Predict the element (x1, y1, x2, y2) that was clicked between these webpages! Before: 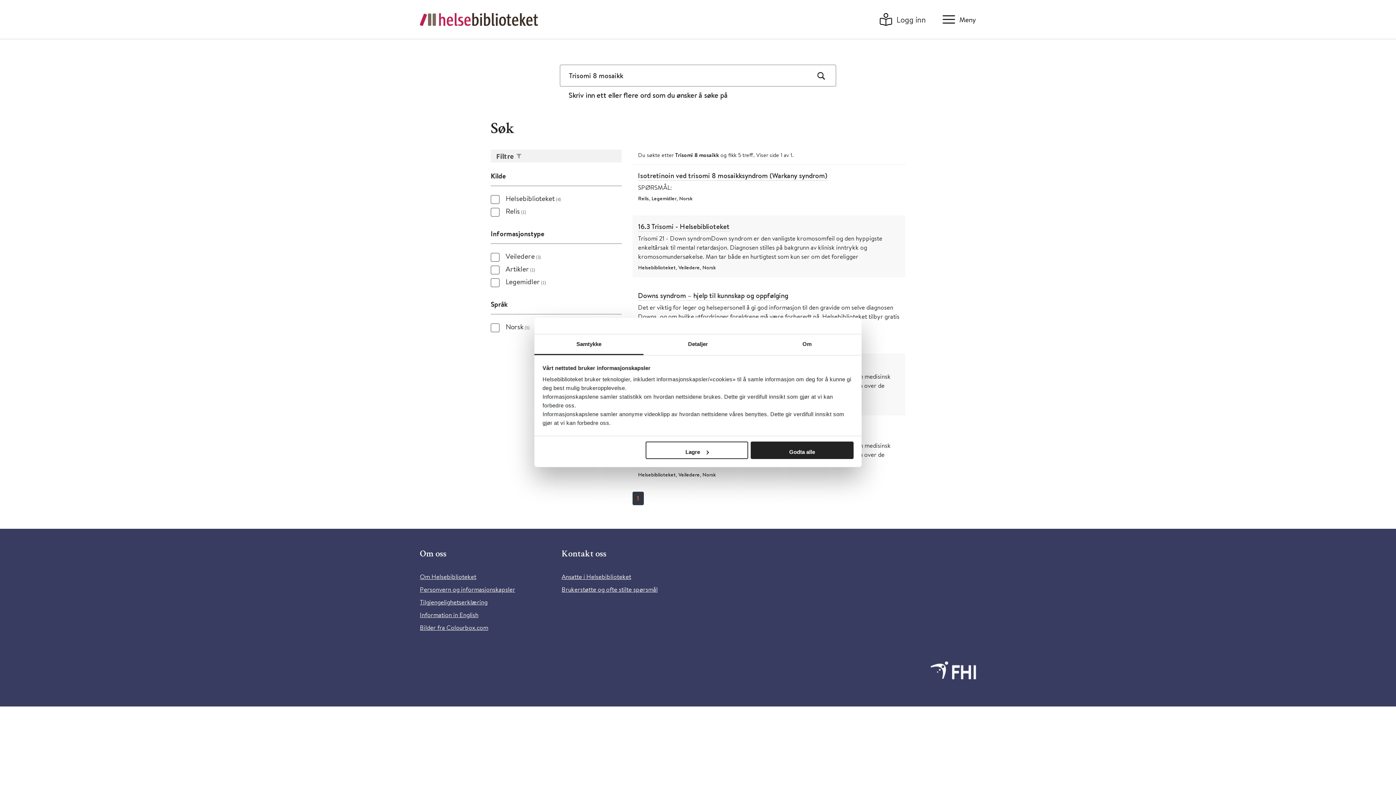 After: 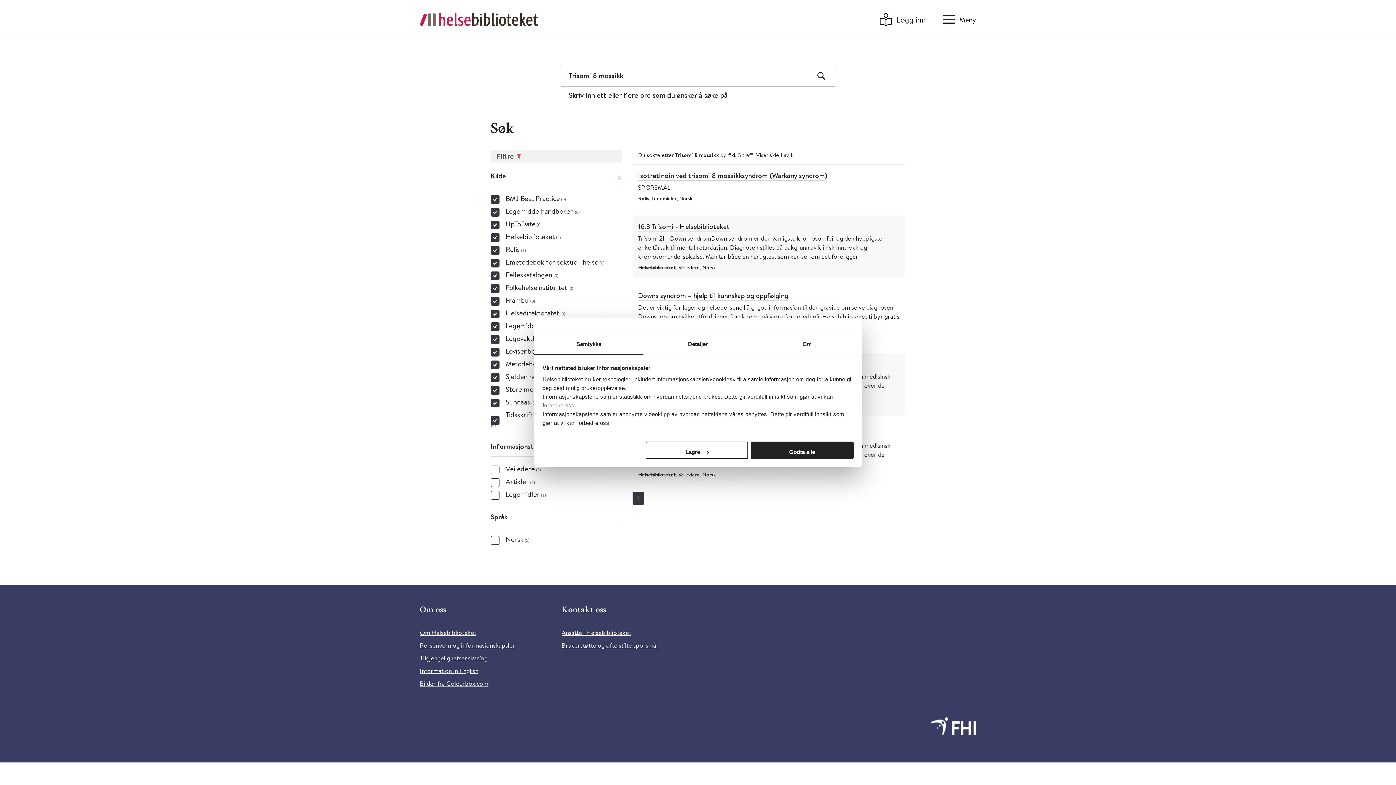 Action: bbox: (490, 166, 621, 186) label: Kilde